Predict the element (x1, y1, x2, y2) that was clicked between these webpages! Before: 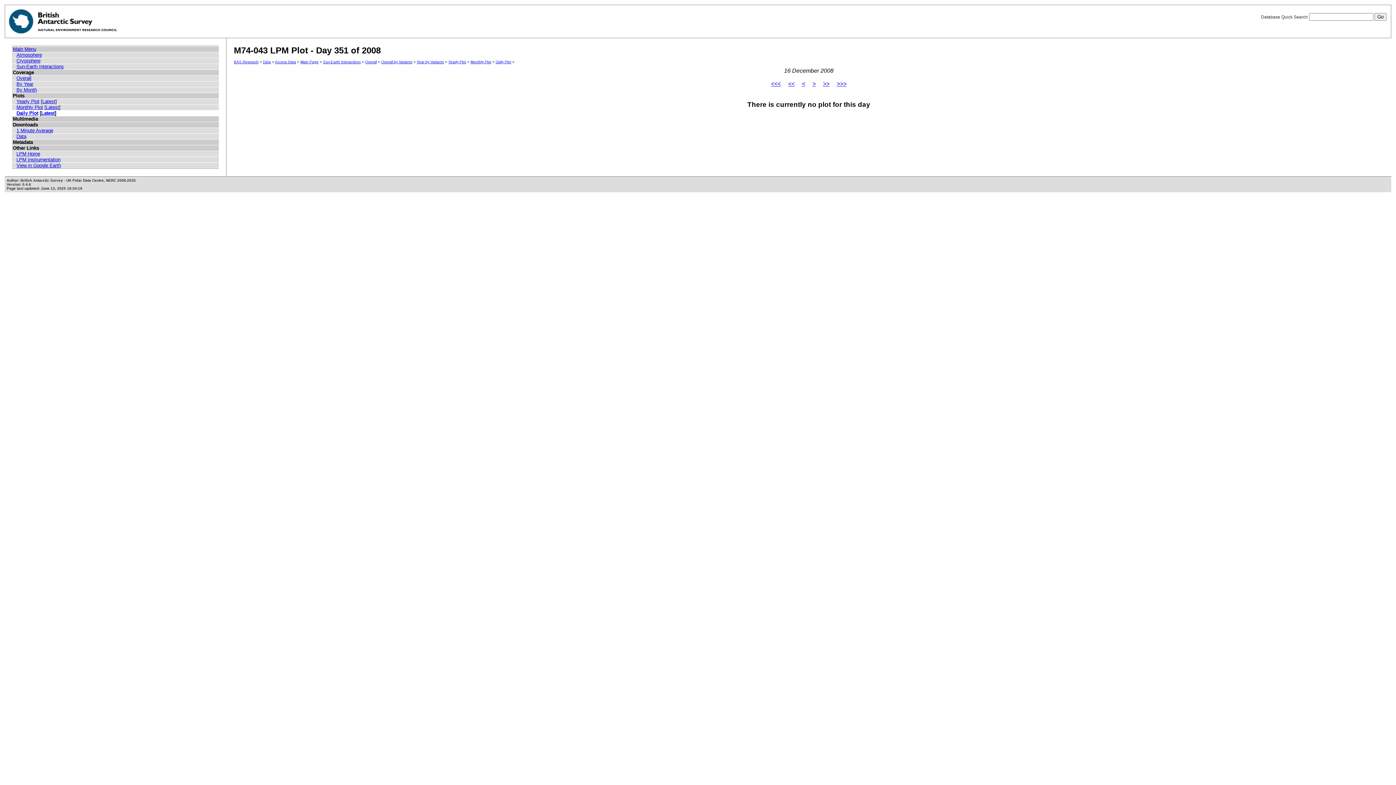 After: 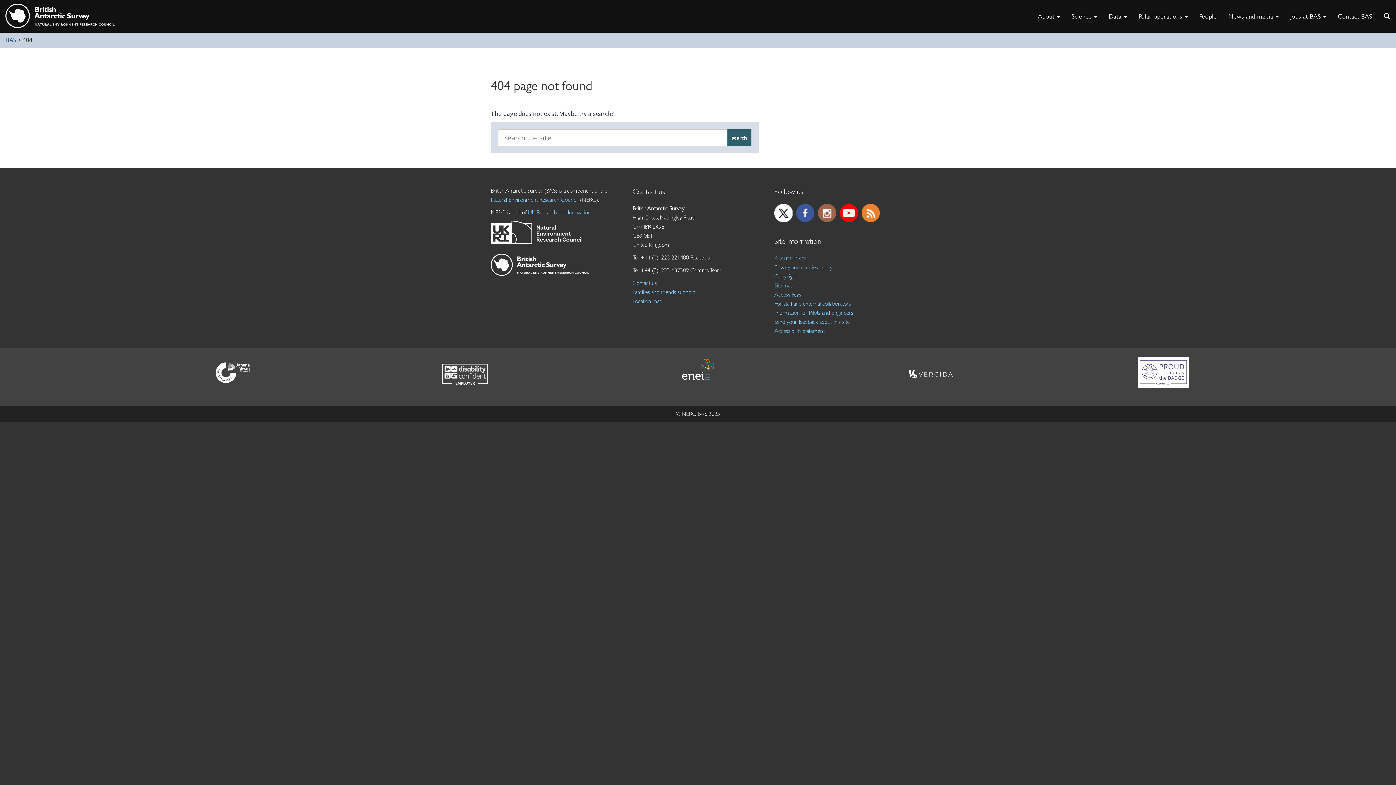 Action: label: BAS Research bbox: (233, 60, 258, 64)